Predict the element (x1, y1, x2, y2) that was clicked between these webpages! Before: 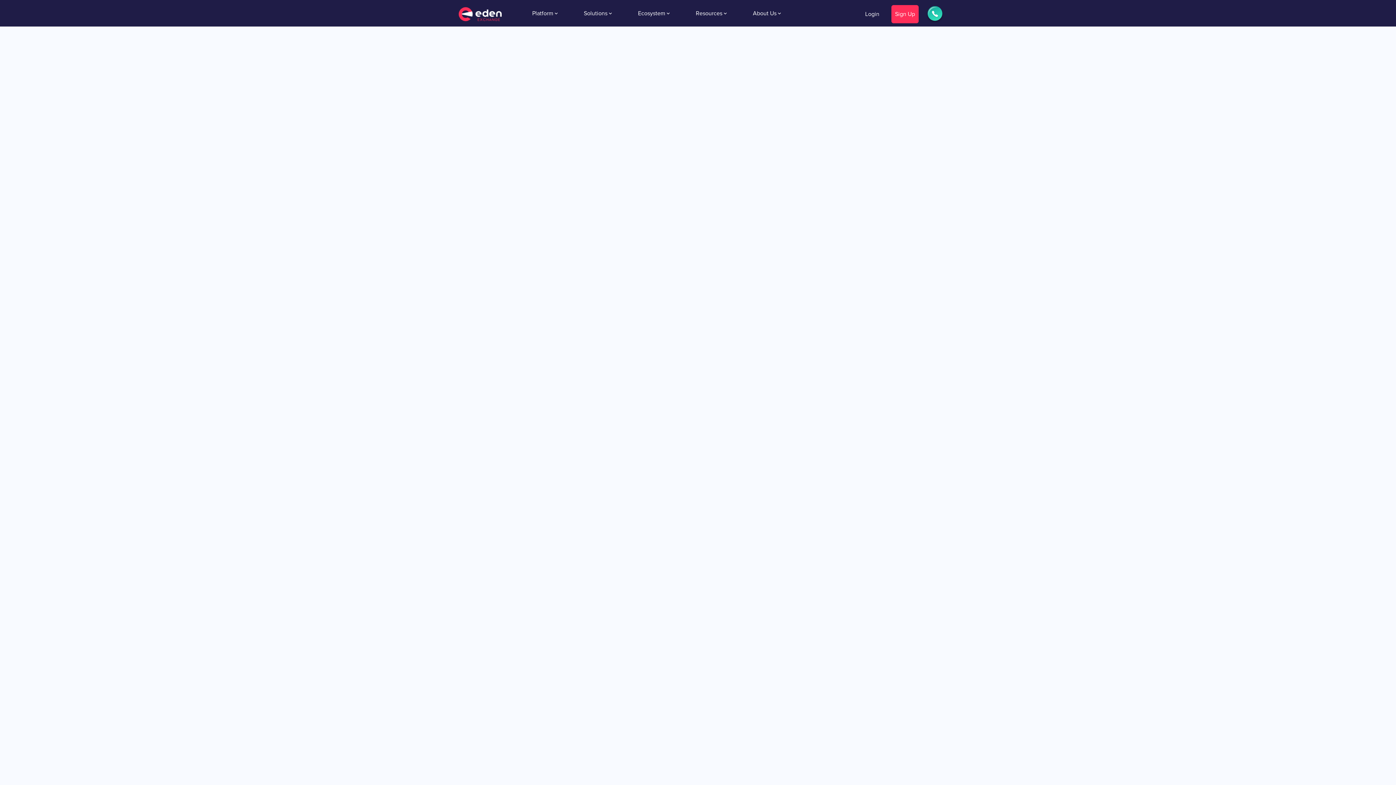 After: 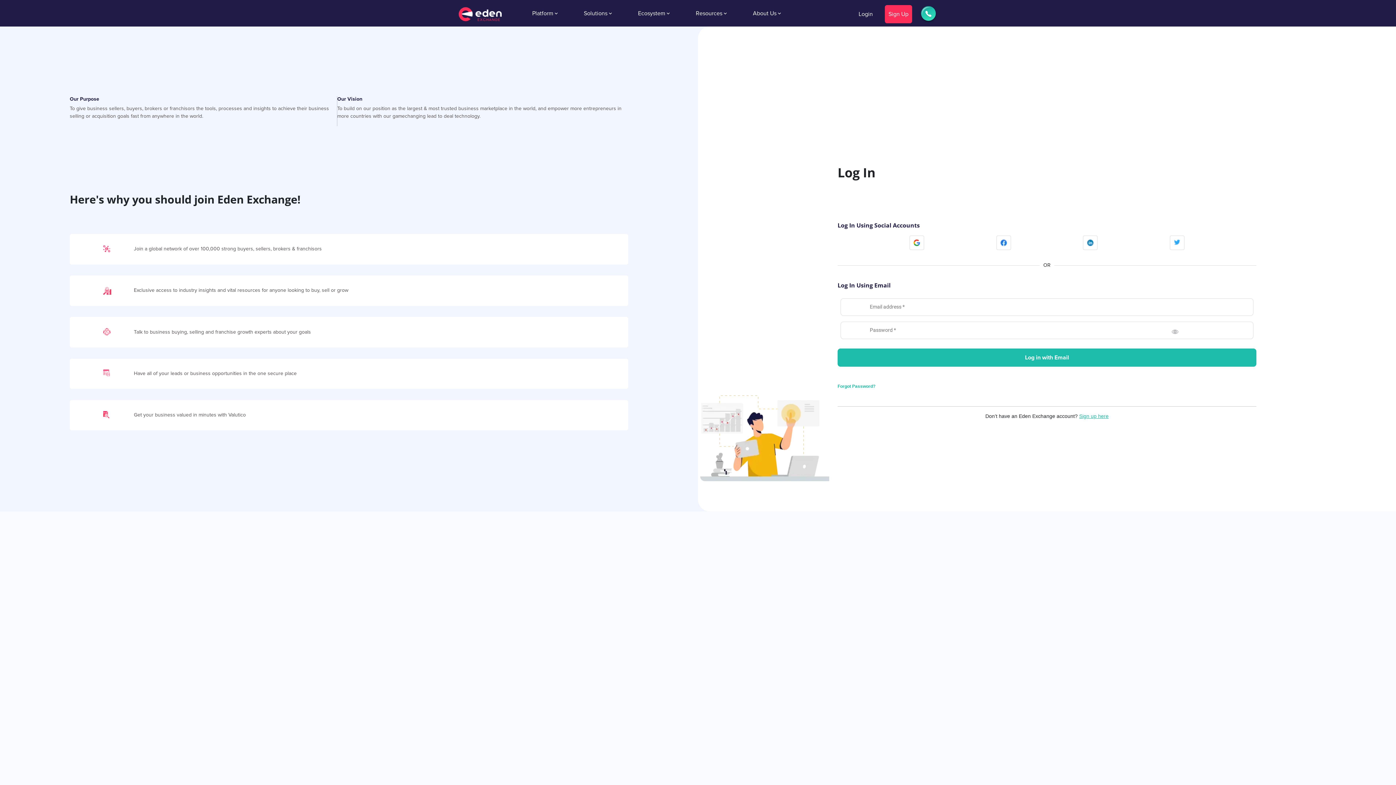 Action: label: Login bbox: (856, 4, 888, 23)